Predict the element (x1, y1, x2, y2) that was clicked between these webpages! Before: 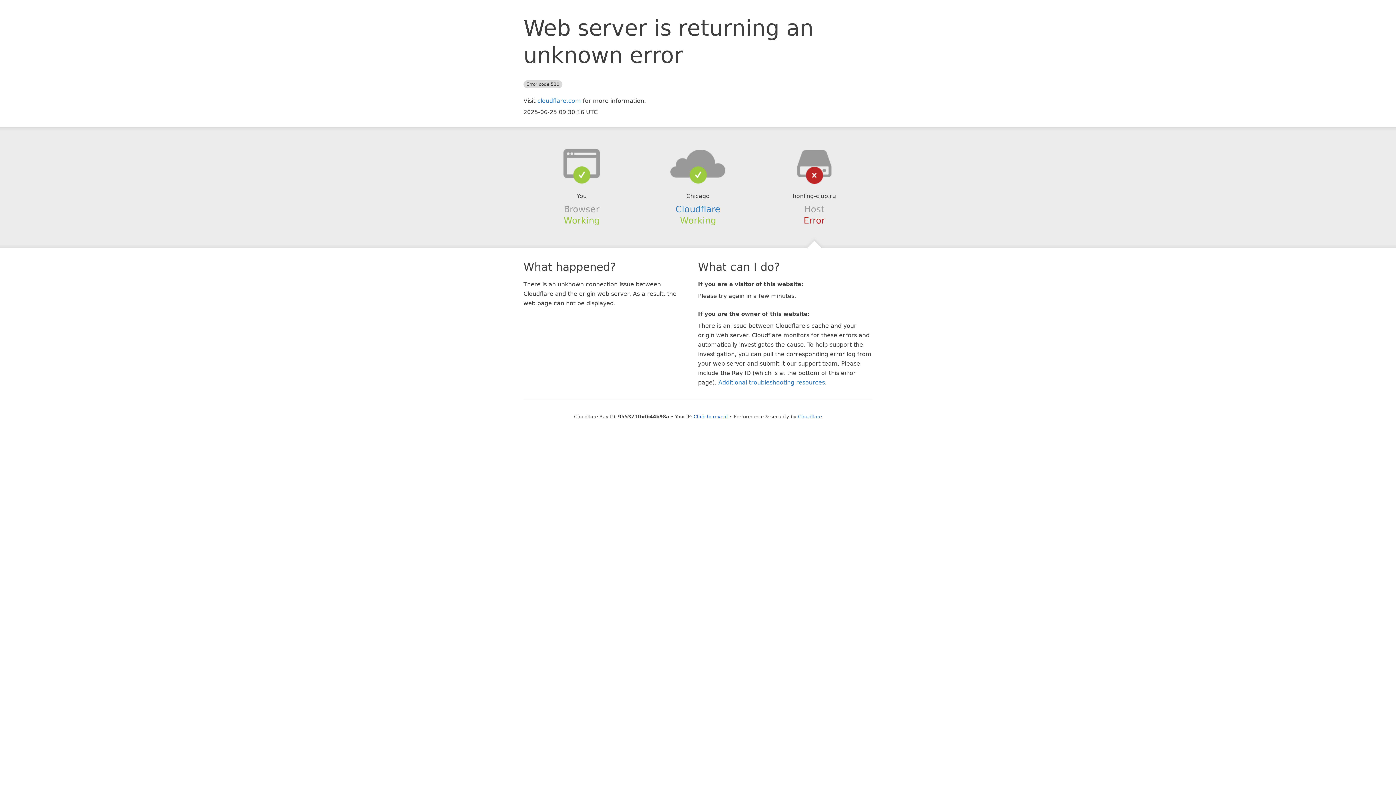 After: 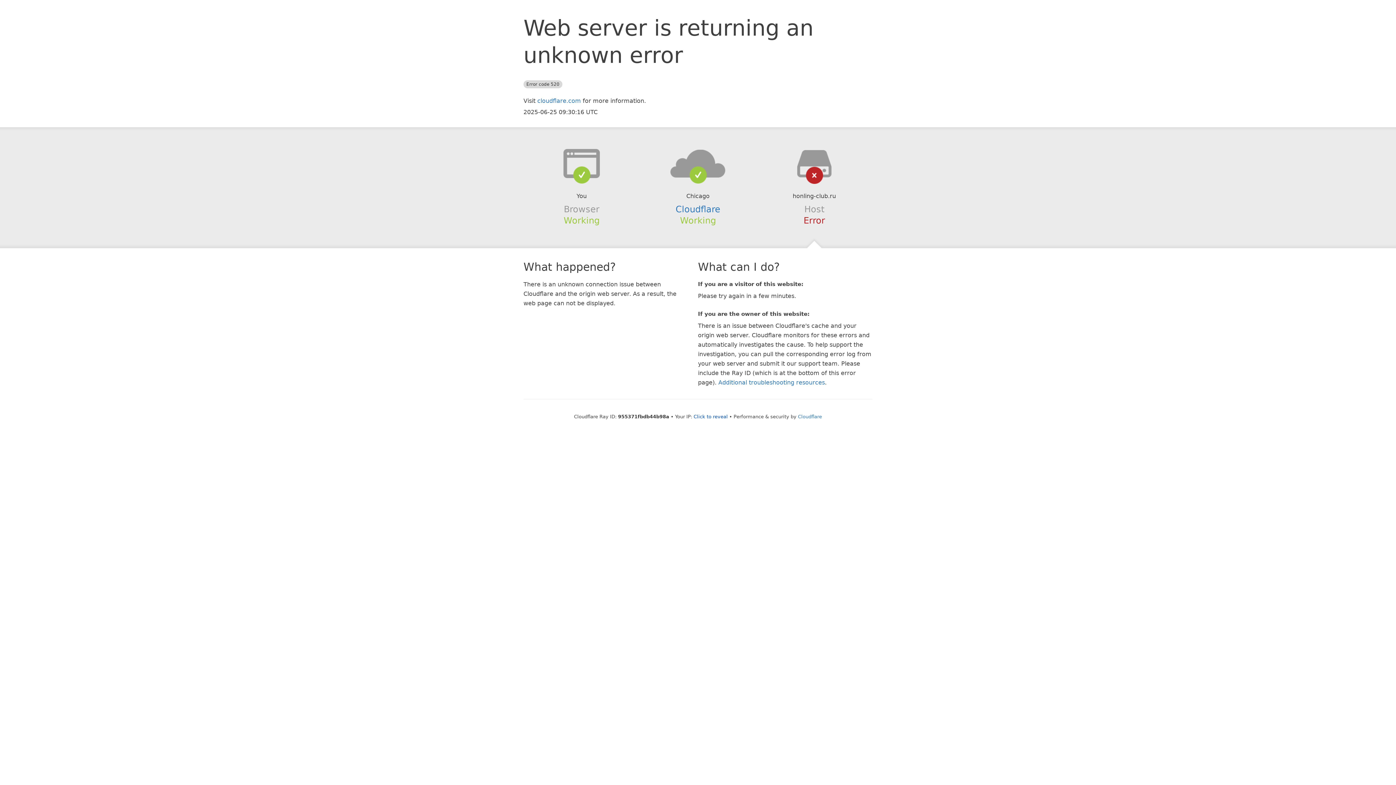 Action: bbox: (639, 148, 756, 178)